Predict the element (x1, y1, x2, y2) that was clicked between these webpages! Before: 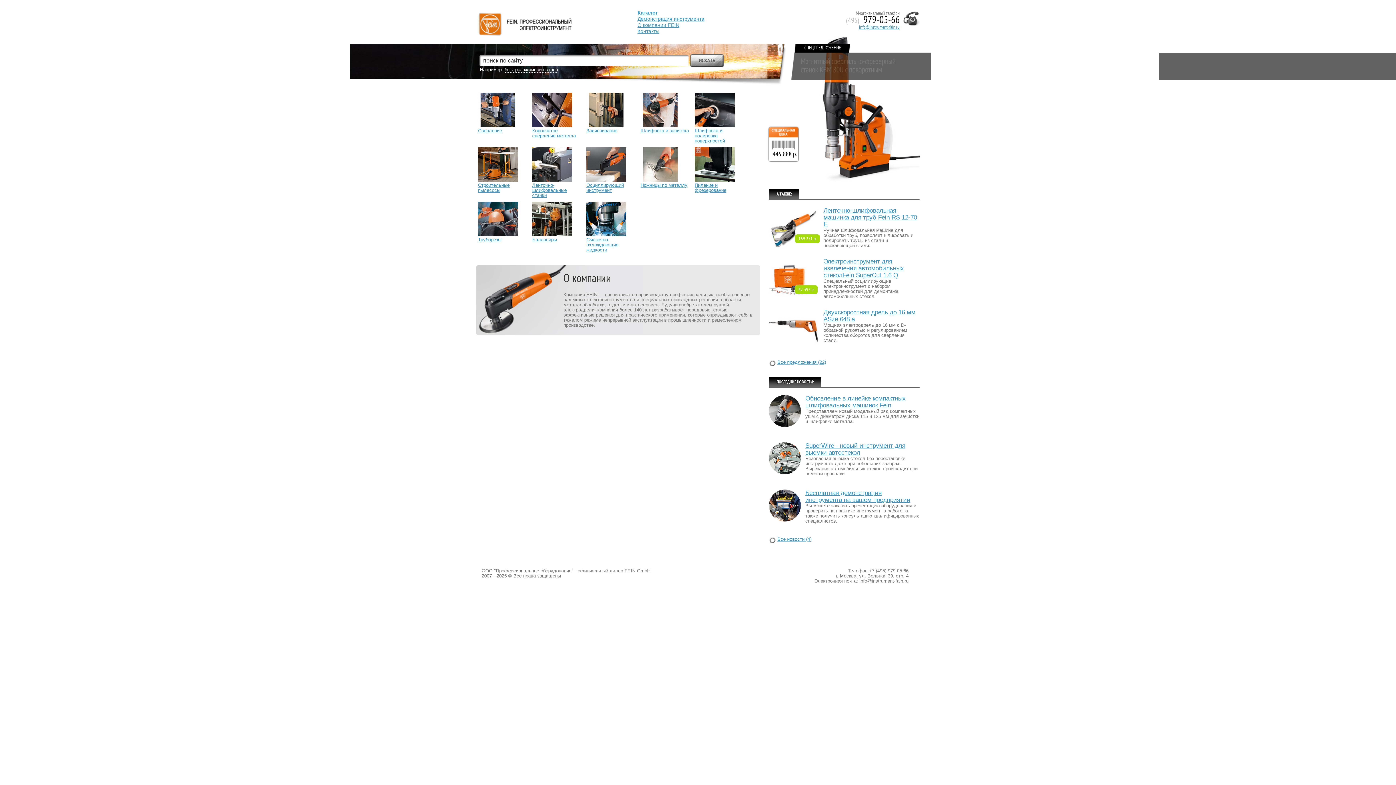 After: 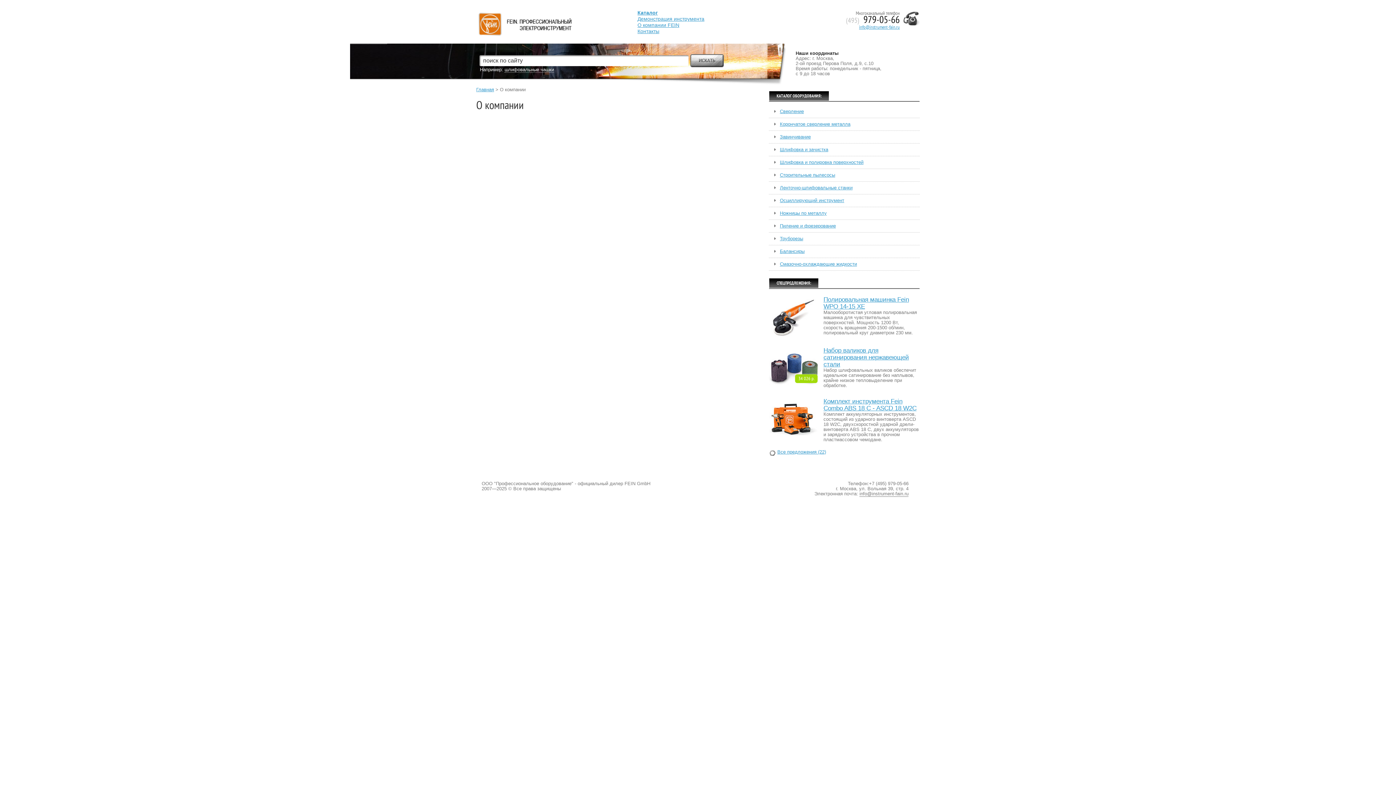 Action: label: О компании FEIN bbox: (637, 22, 679, 28)